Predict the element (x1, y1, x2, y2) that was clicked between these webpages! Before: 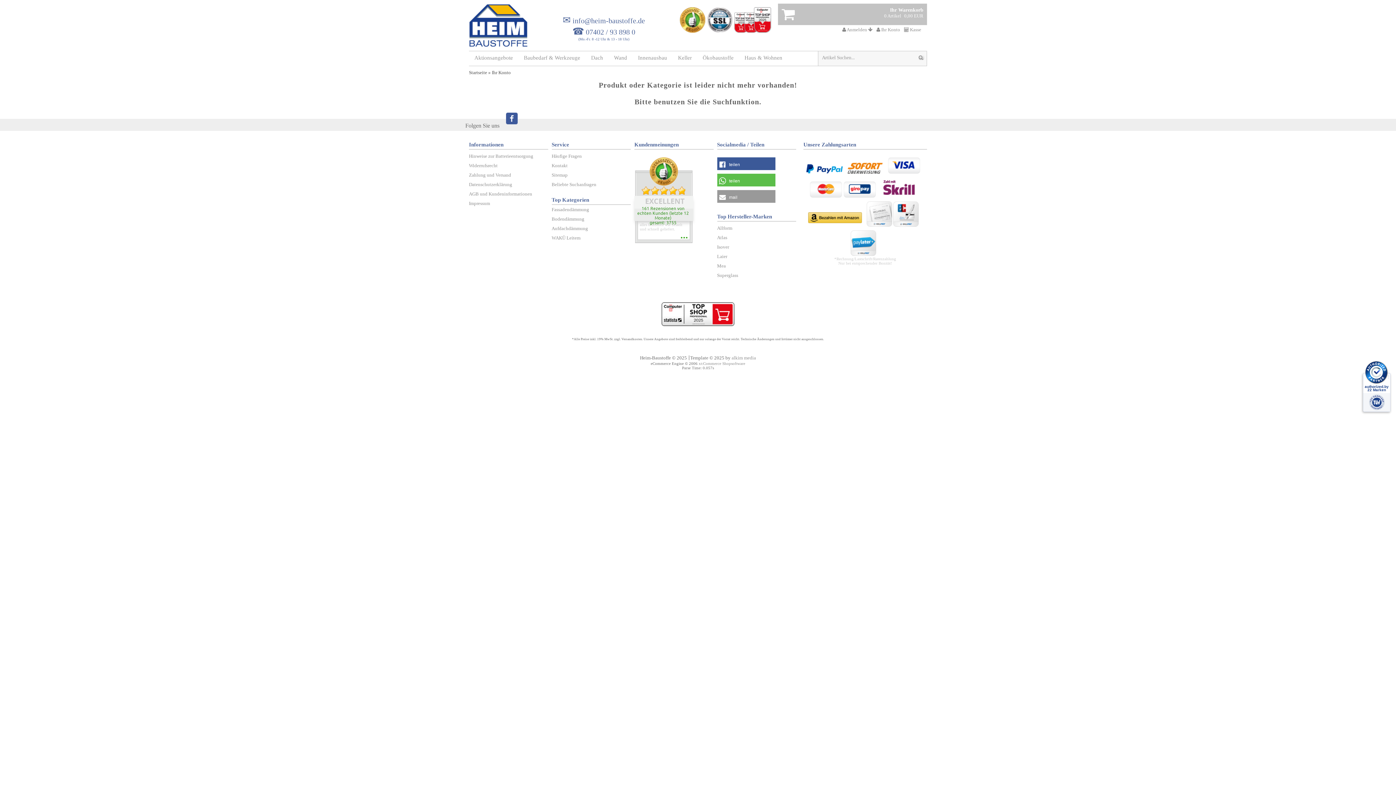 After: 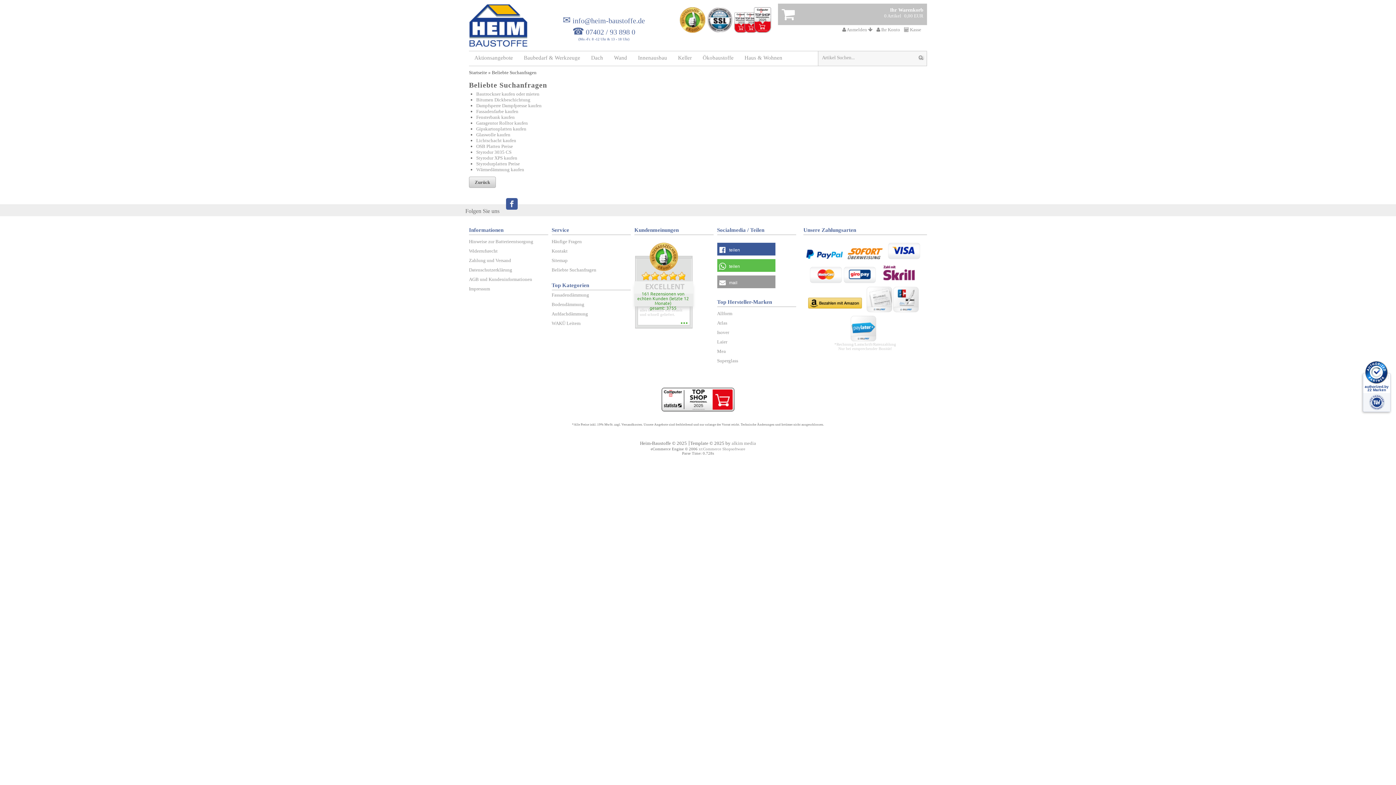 Action: bbox: (551, 180, 630, 189) label: Beliebte Suchanfragen